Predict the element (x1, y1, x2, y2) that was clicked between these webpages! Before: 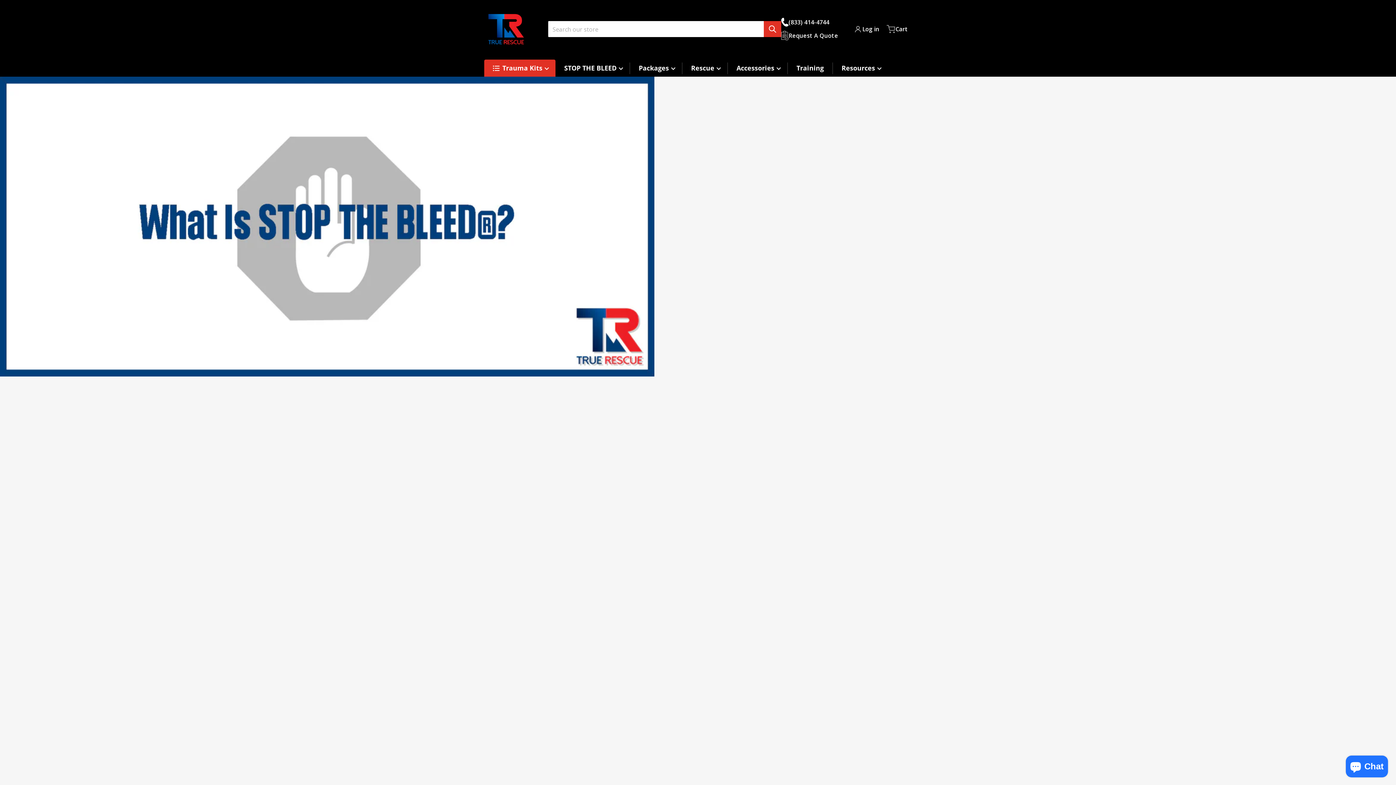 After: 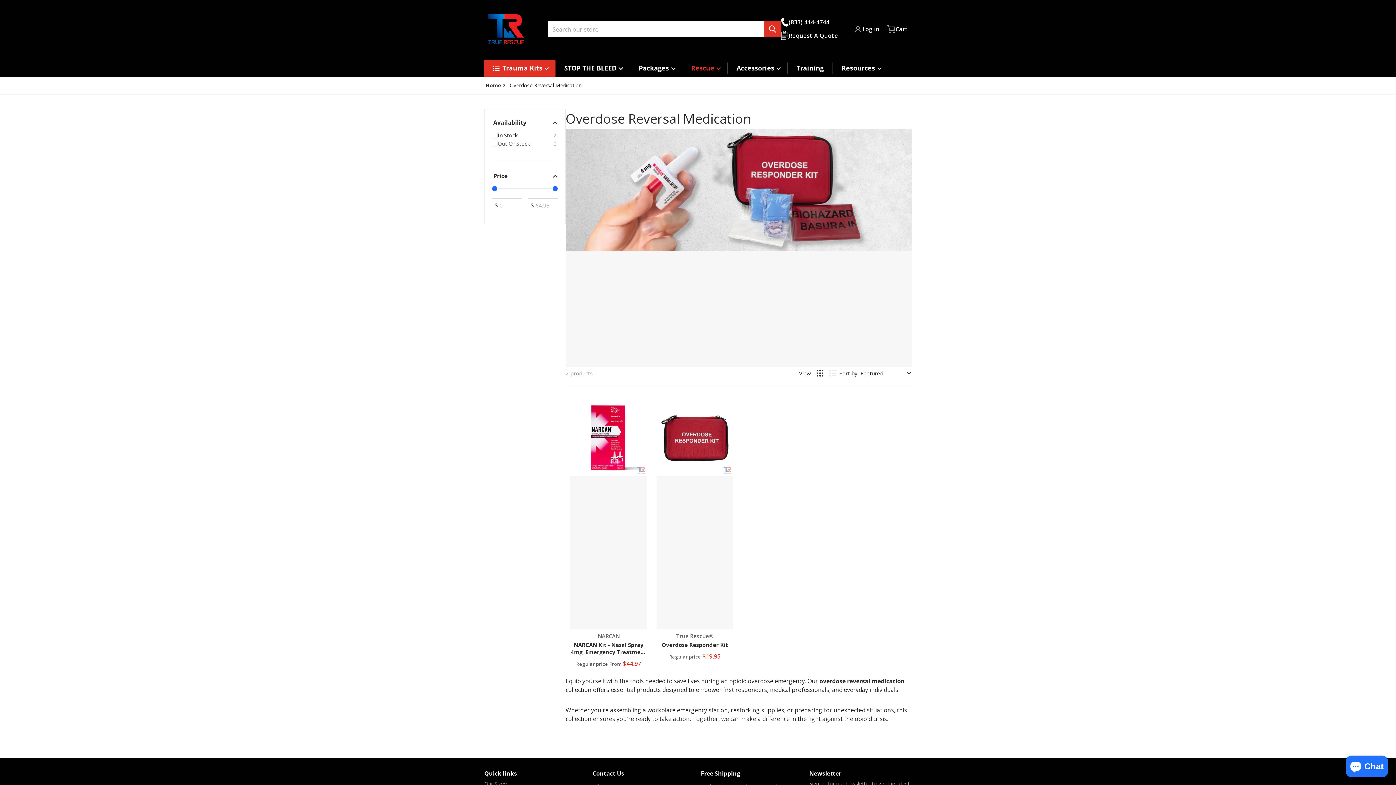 Action: label: Rescue bbox: (691, 64, 718, 72)